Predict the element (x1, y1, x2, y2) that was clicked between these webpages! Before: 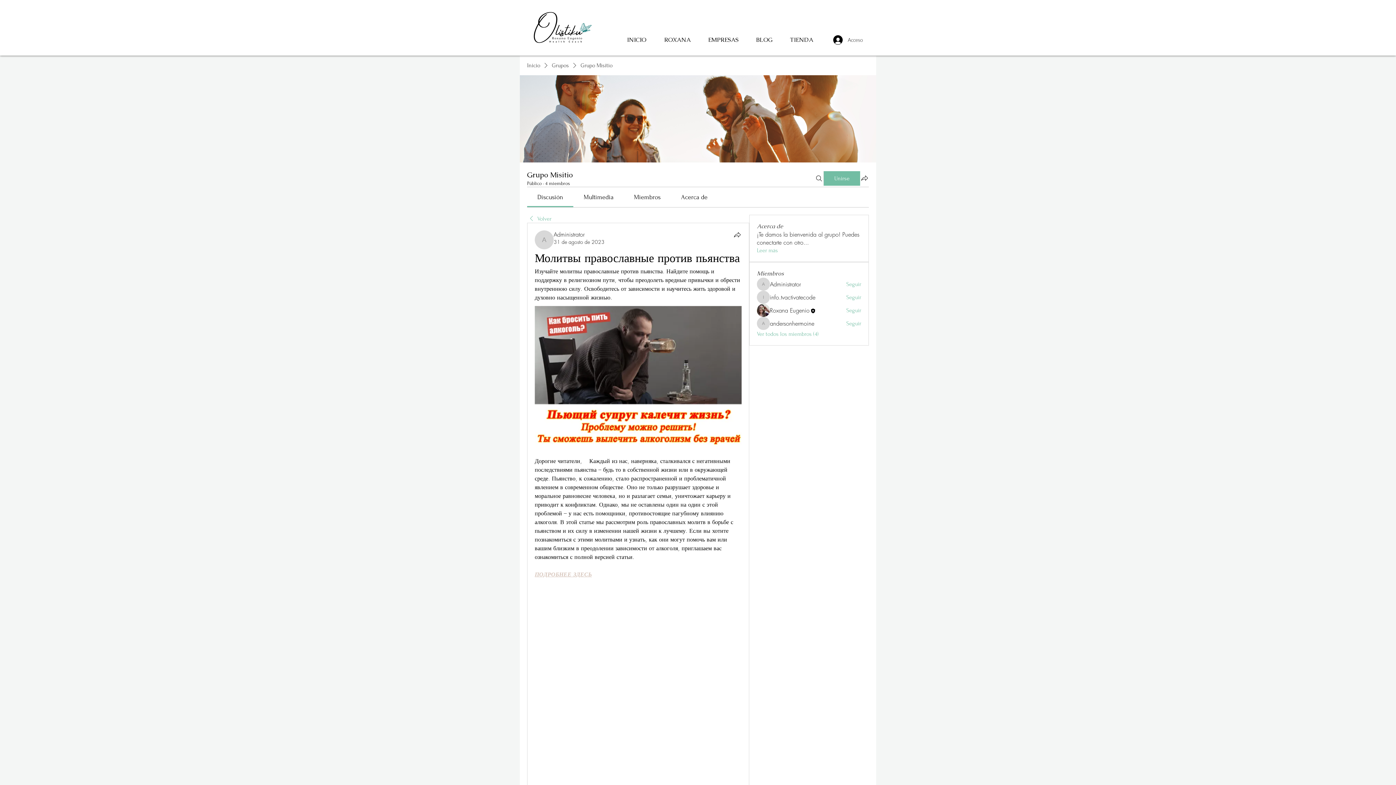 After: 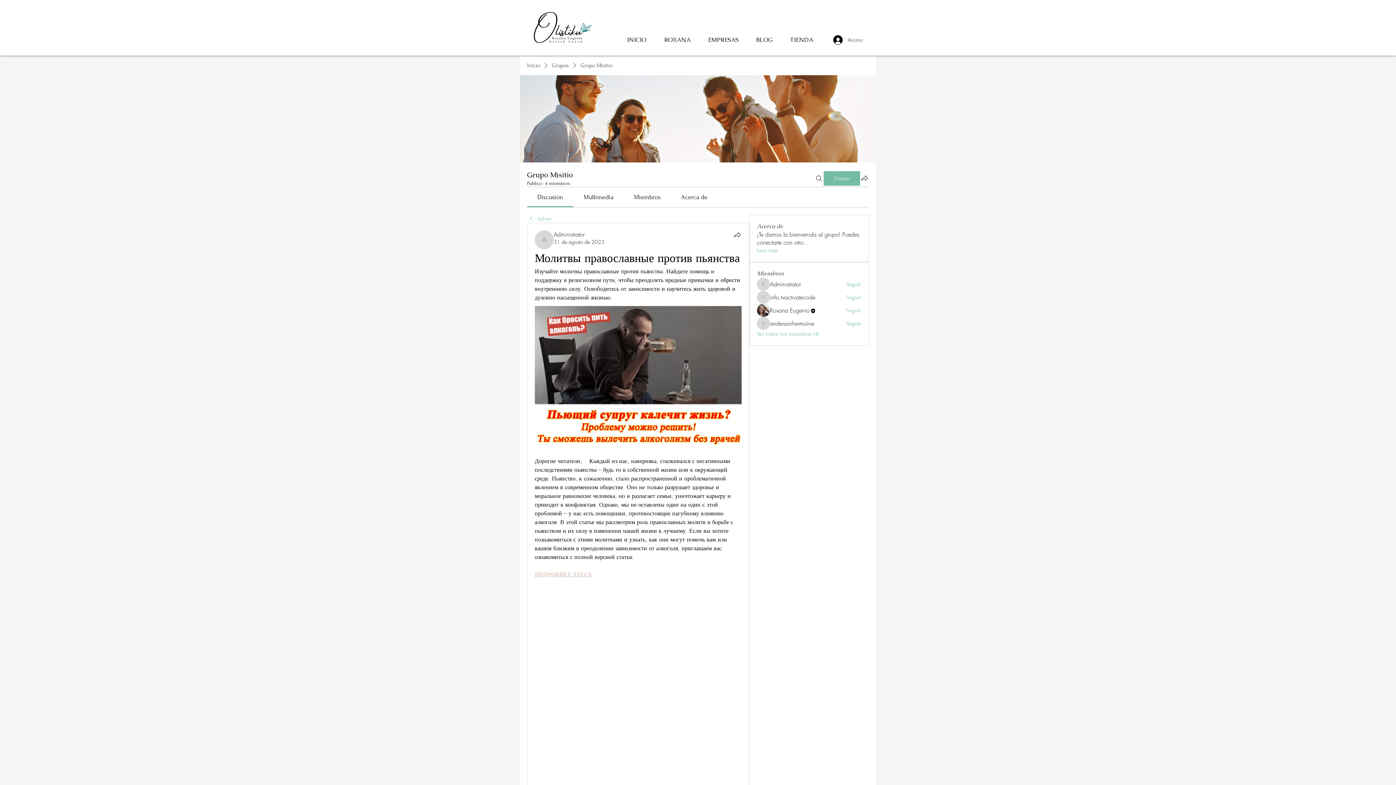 Action: label: Discusión bbox: (537, 193, 563, 200)